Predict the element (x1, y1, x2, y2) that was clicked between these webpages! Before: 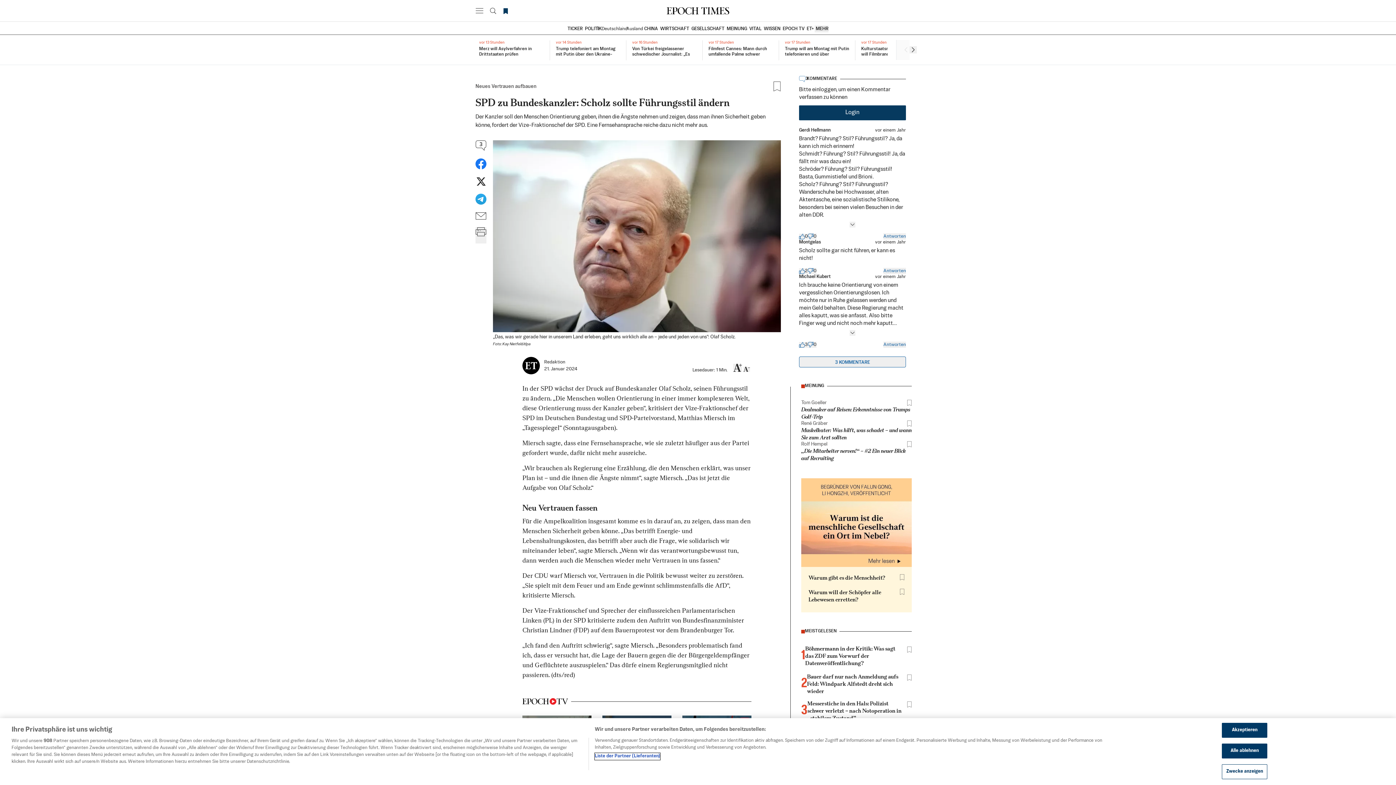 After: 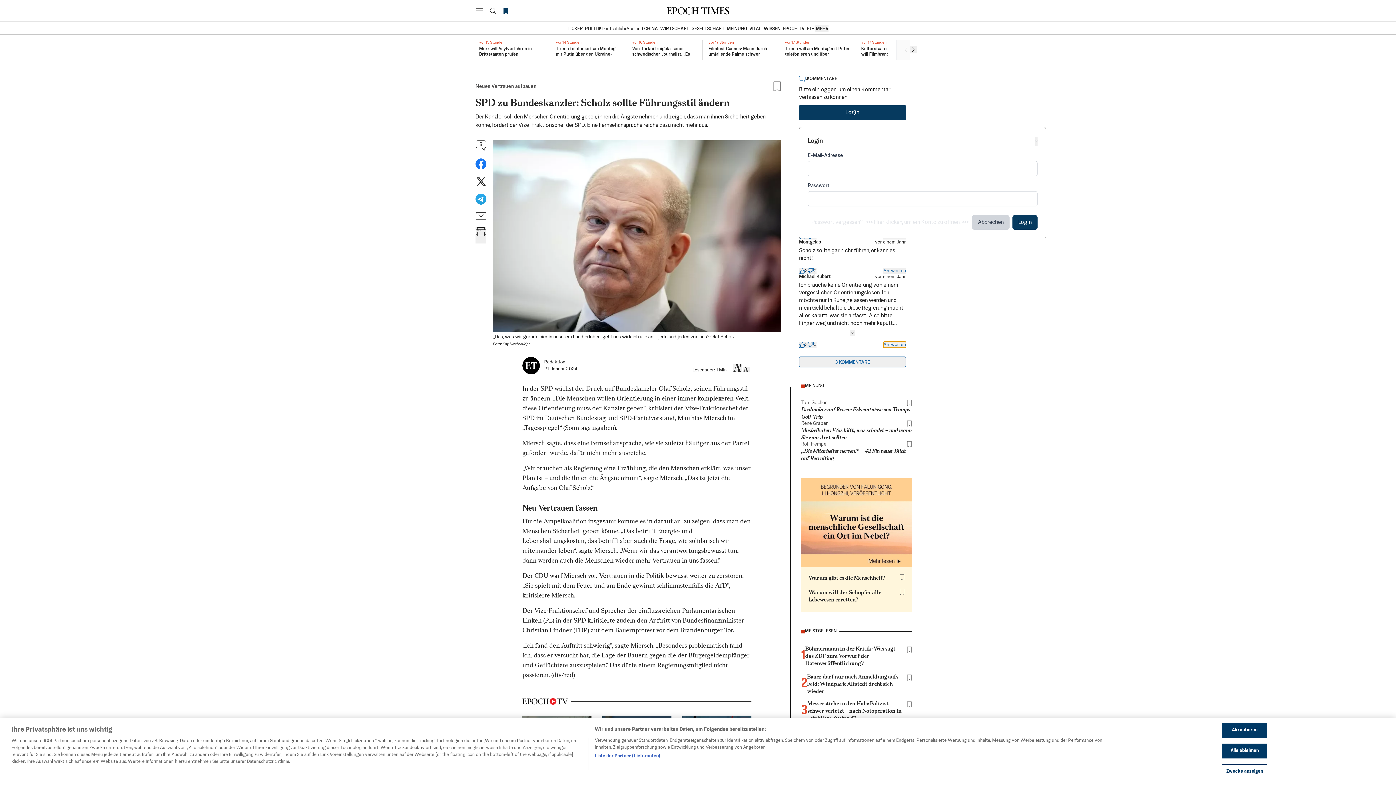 Action: bbox: (883, 341, 906, 348) label: Antworten